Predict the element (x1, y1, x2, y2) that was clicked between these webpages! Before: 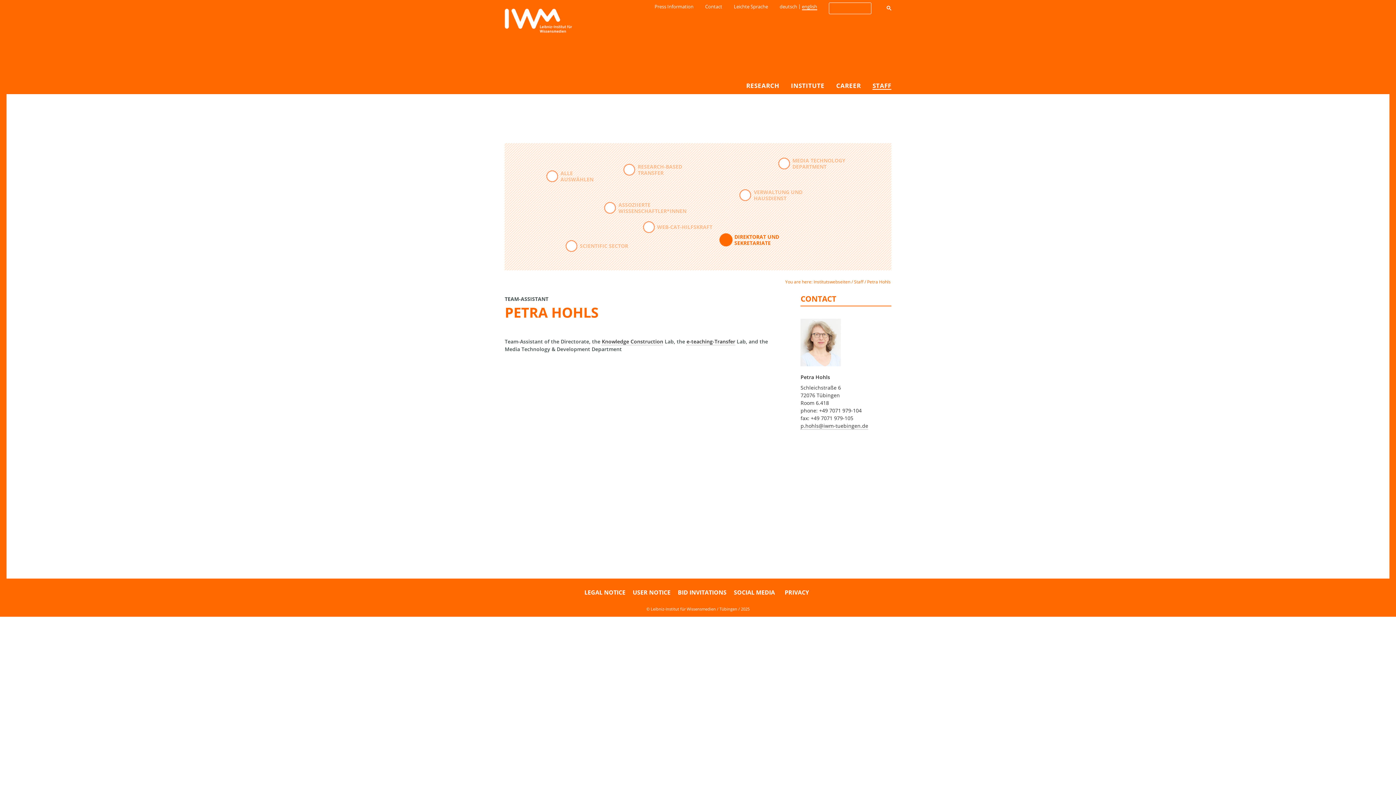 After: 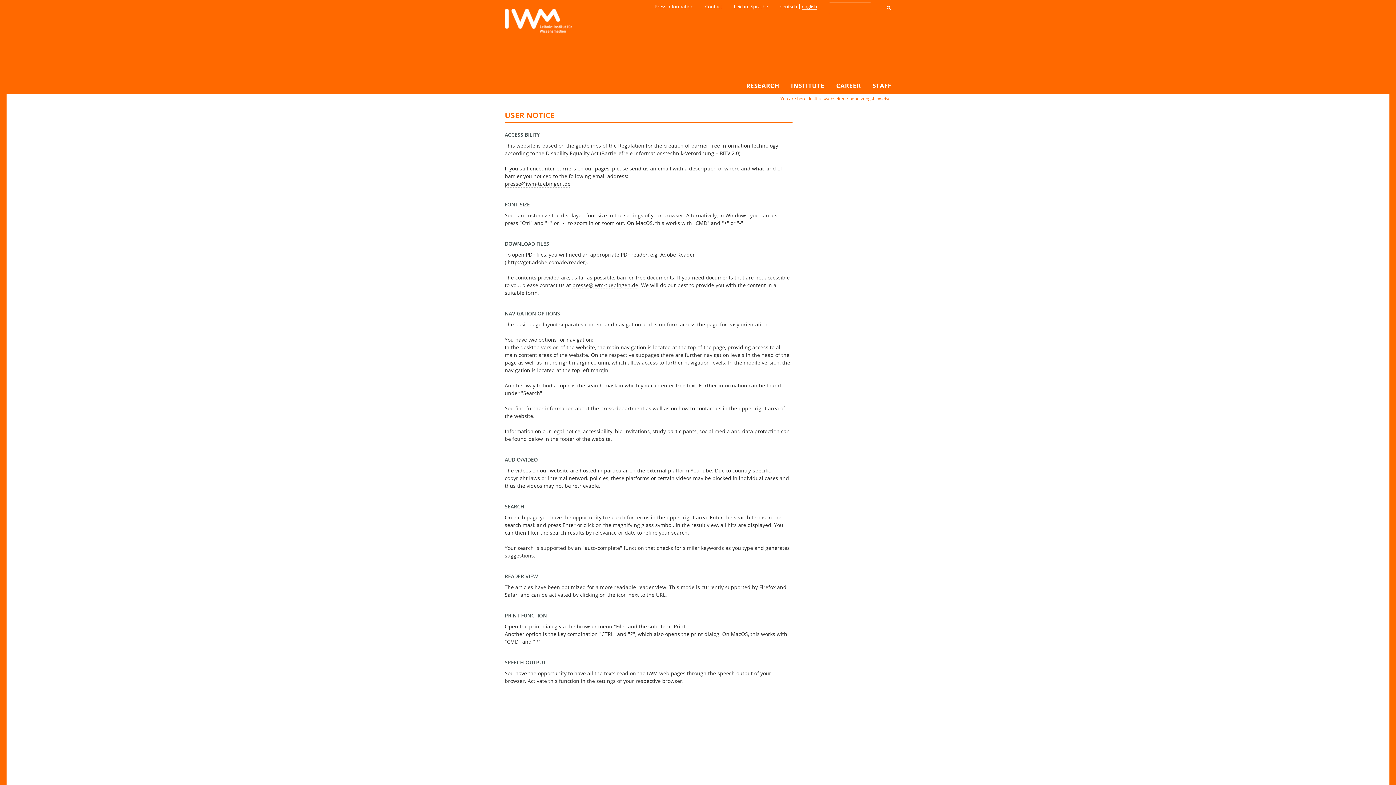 Action: bbox: (632, 588, 670, 596) label: USER NOTICE